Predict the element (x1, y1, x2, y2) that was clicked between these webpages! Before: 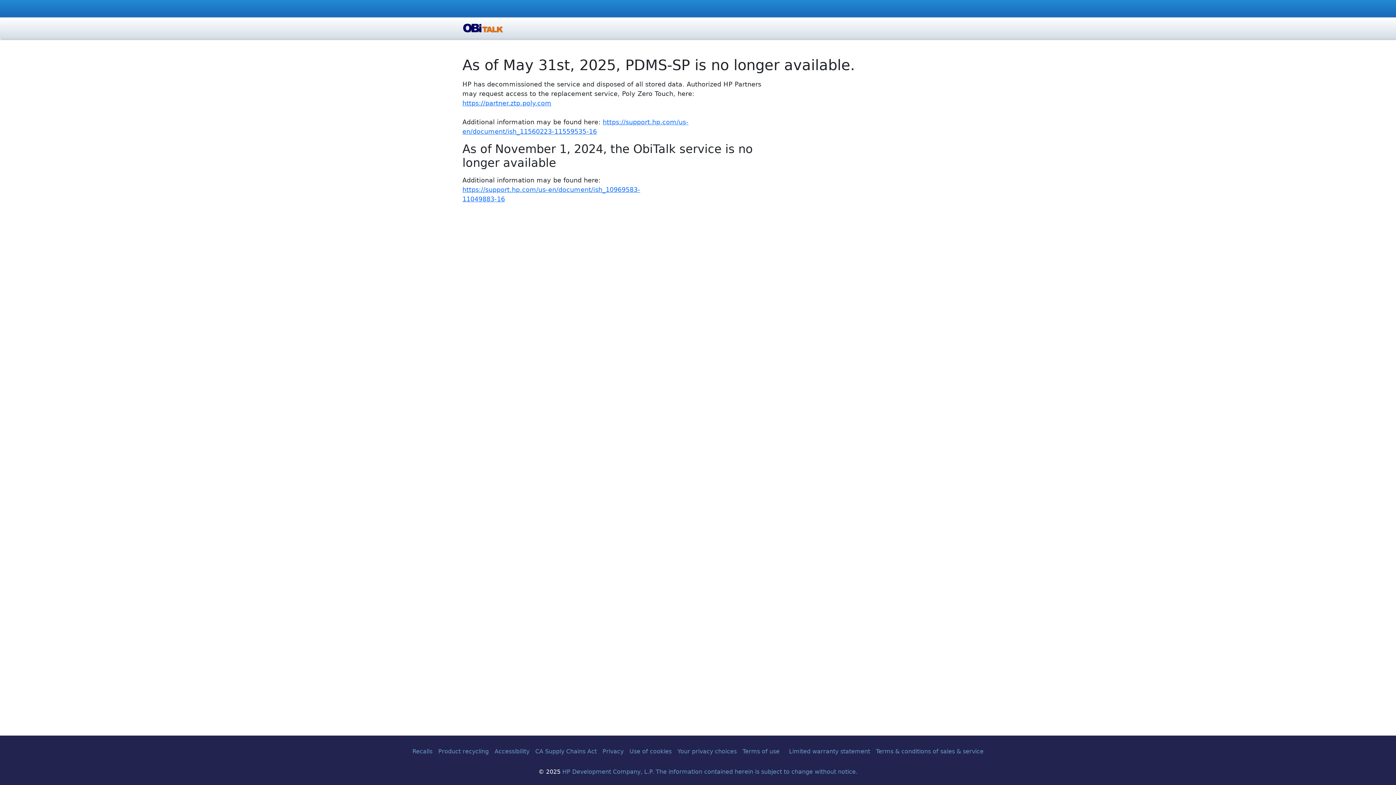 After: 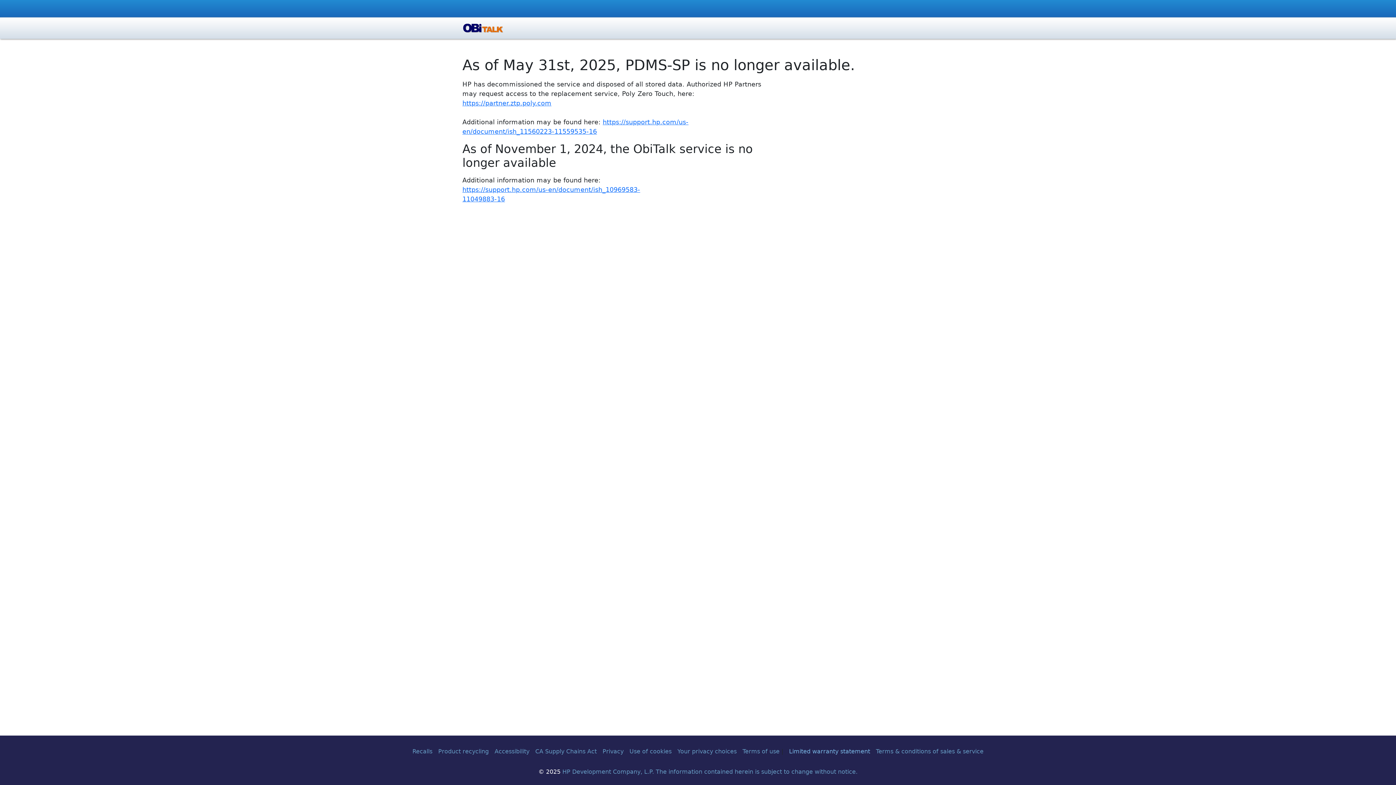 Action: label: Limited warranty statement bbox: (789, 748, 870, 755)